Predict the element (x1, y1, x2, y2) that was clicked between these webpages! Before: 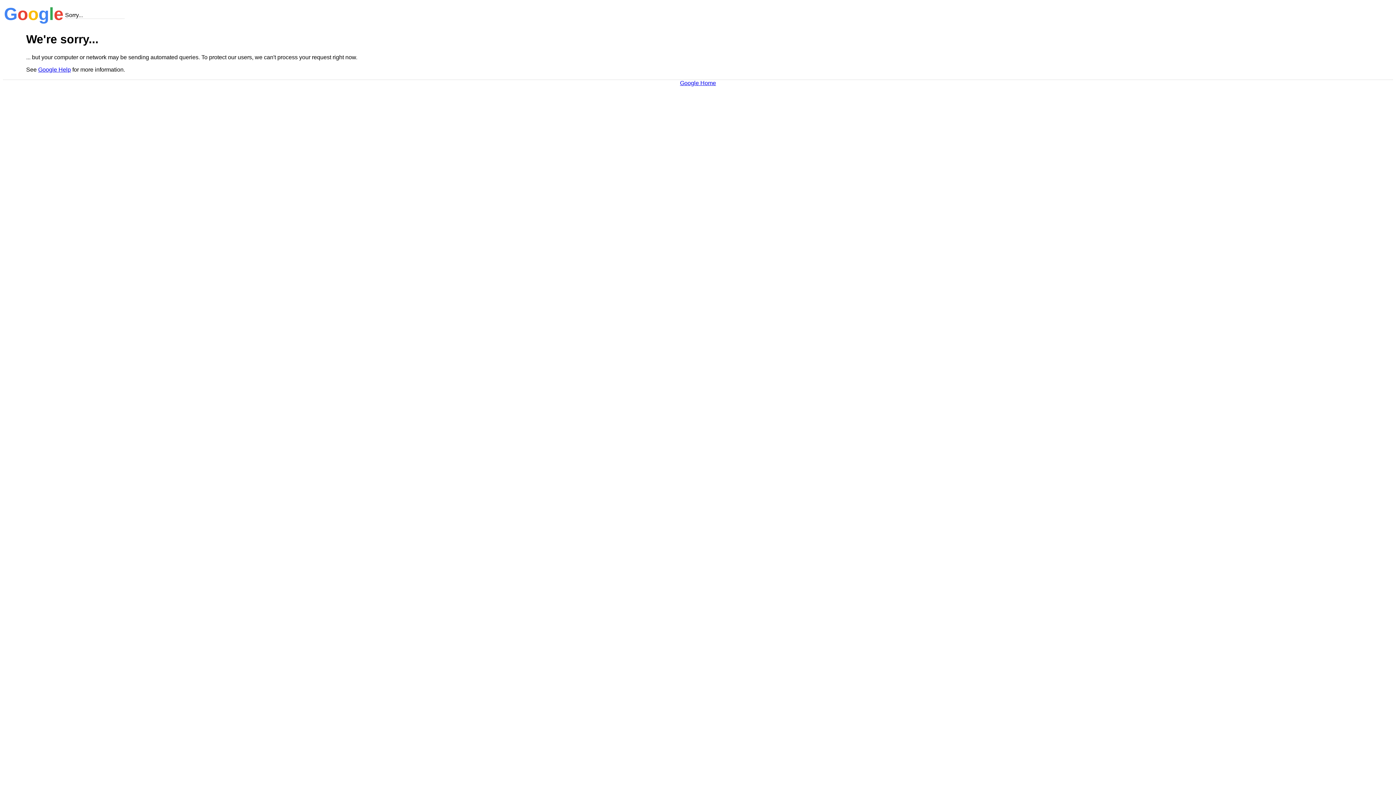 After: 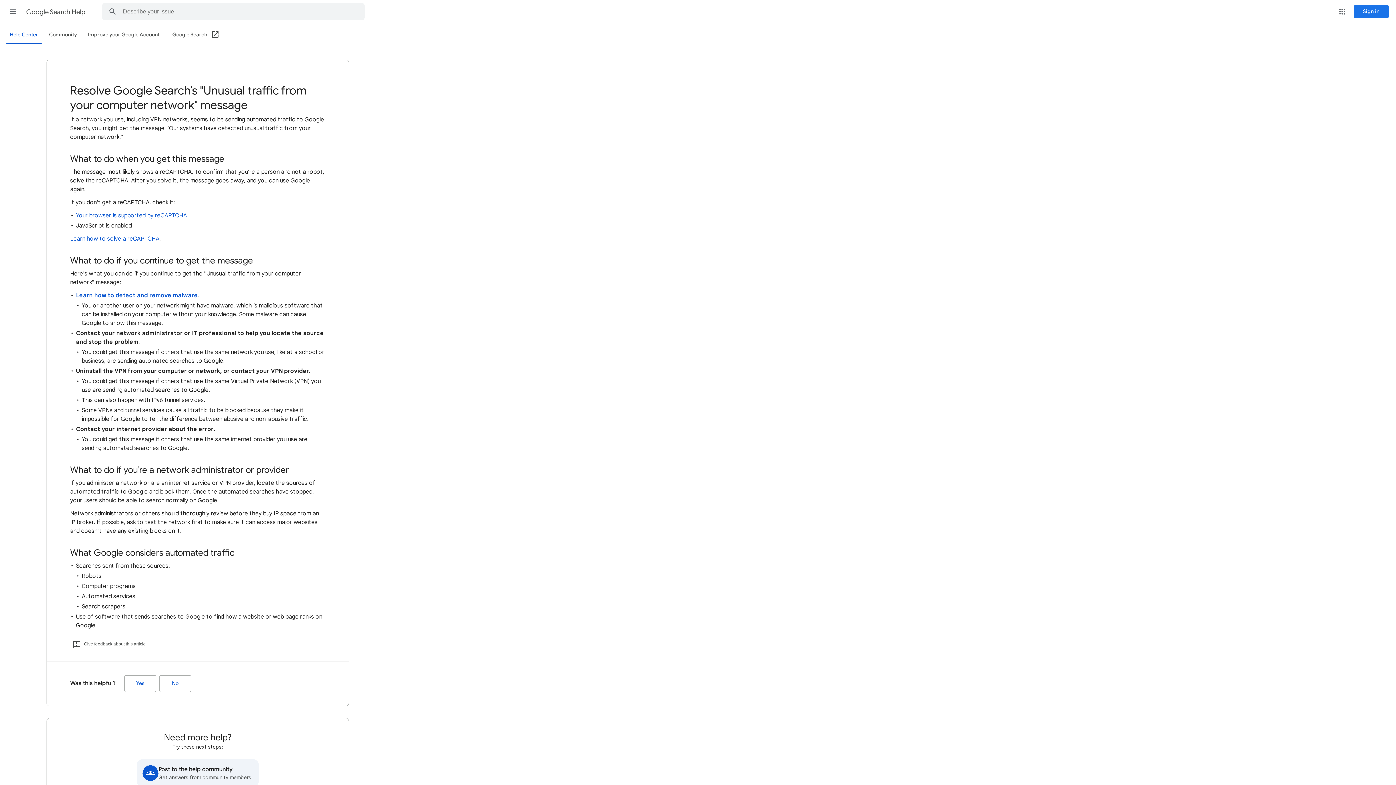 Action: label: Google Help bbox: (38, 66, 70, 72)